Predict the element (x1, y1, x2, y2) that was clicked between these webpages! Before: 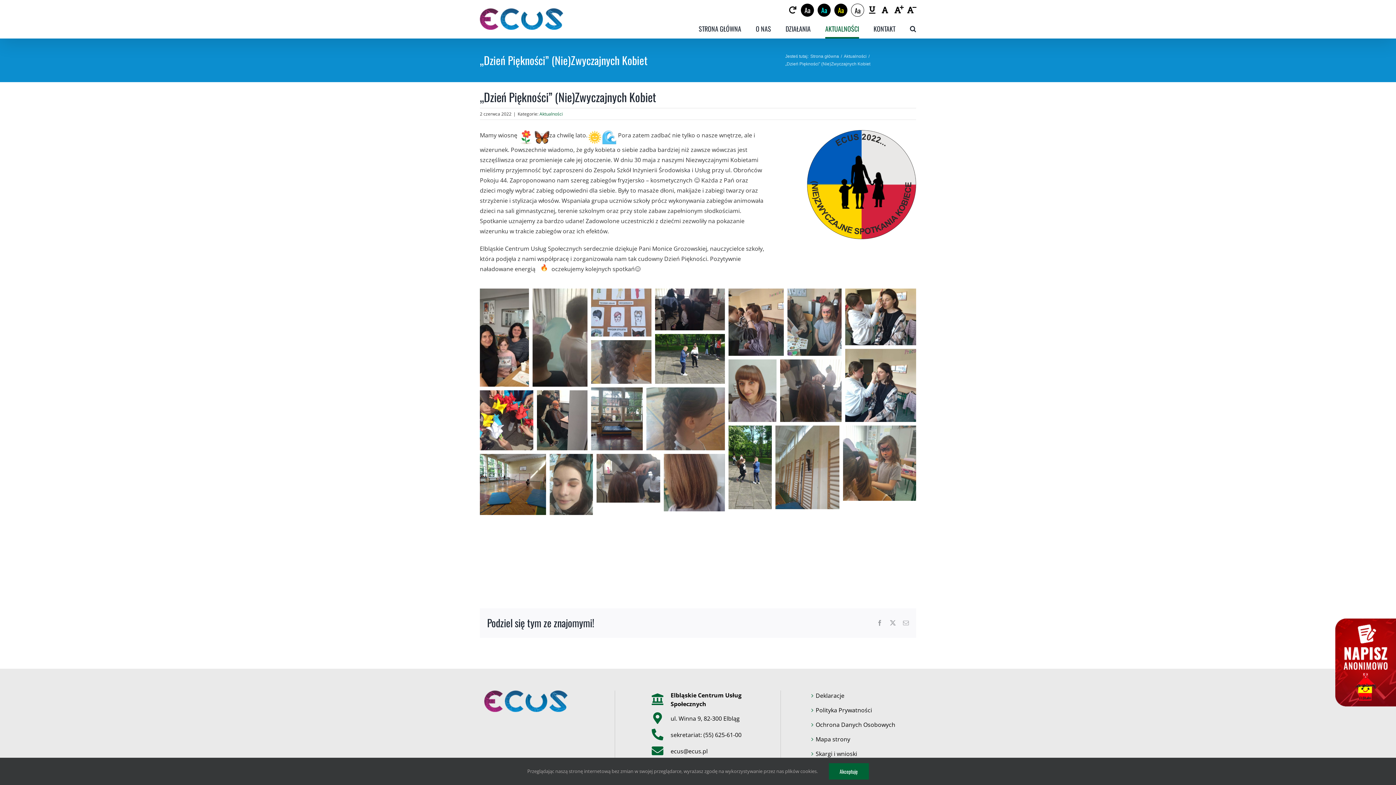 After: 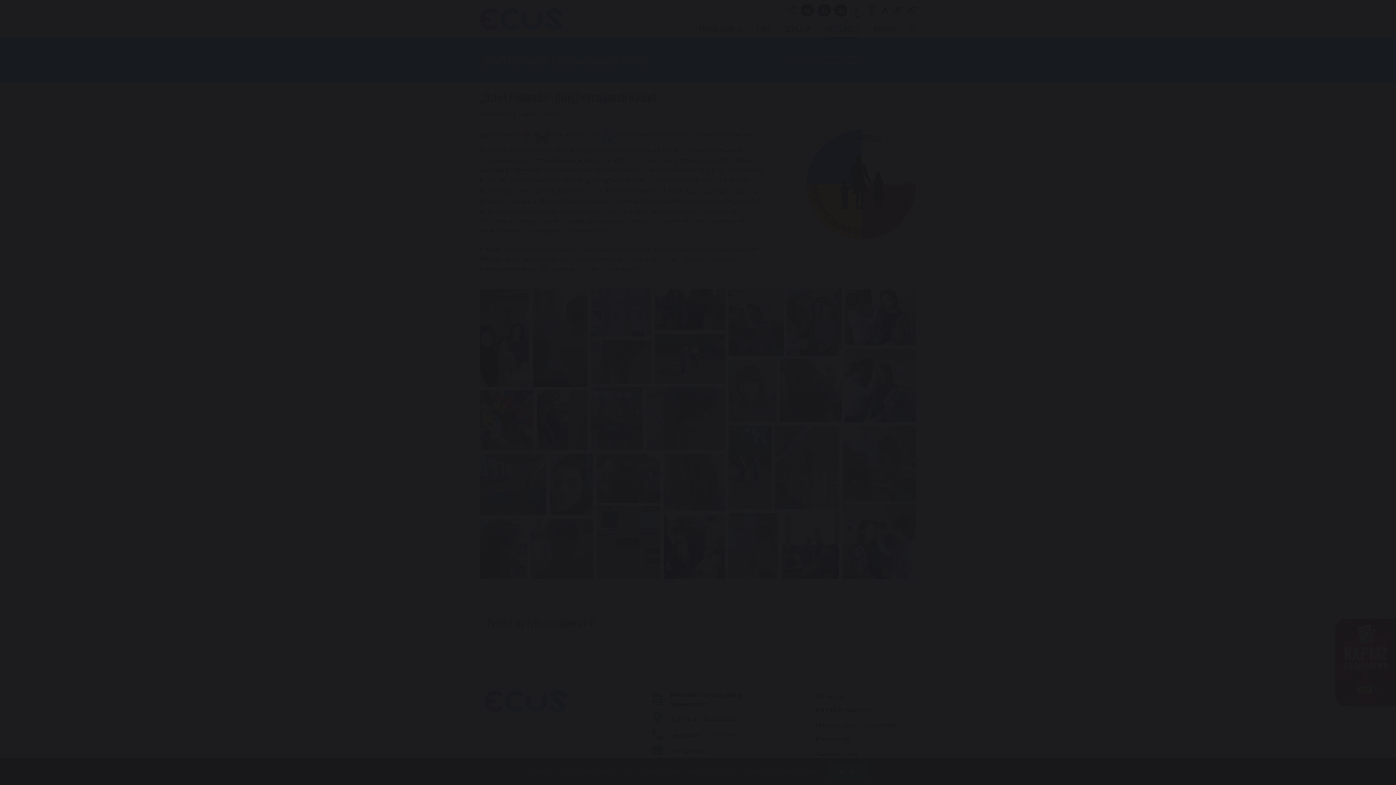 Action: bbox: (646, 387, 725, 450) label: Otwórz obrazek w Wyświetlarce